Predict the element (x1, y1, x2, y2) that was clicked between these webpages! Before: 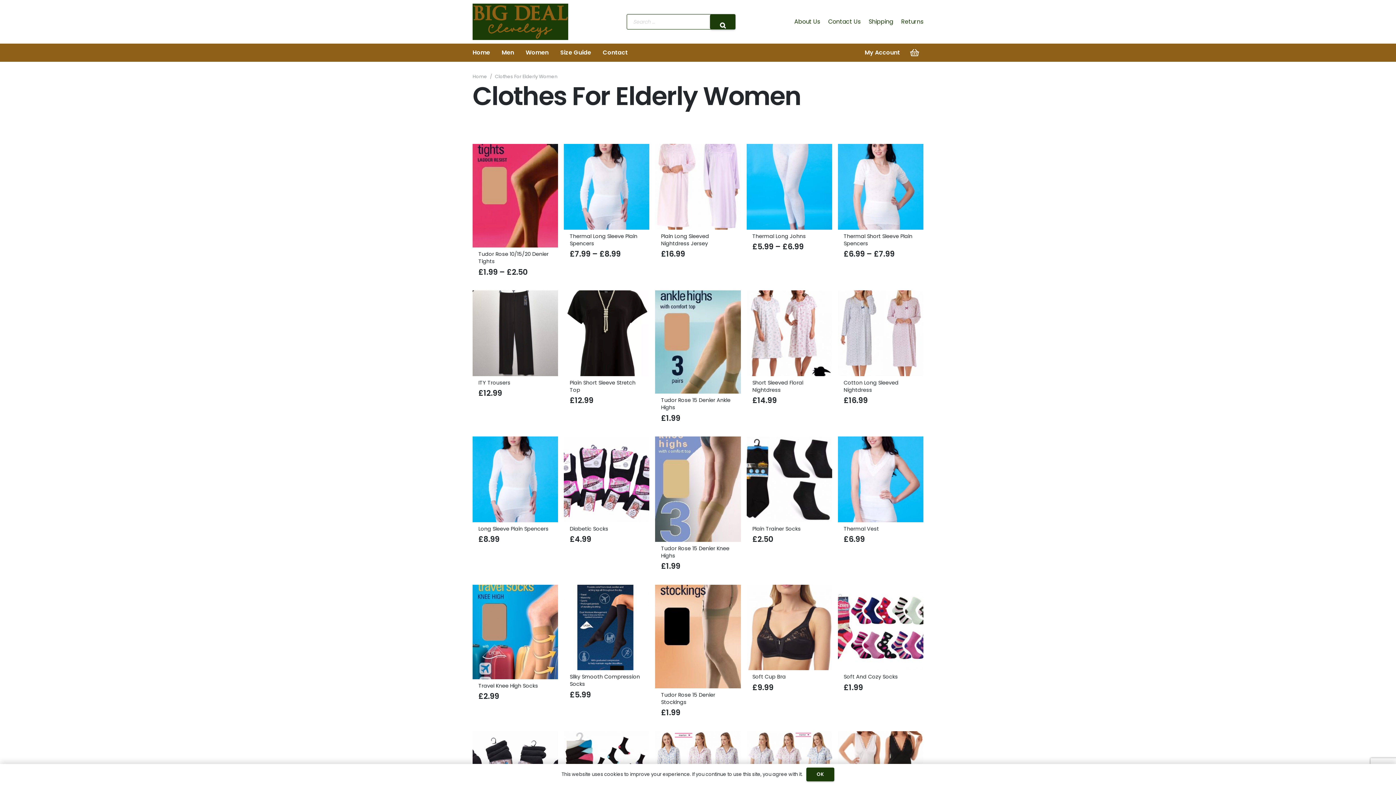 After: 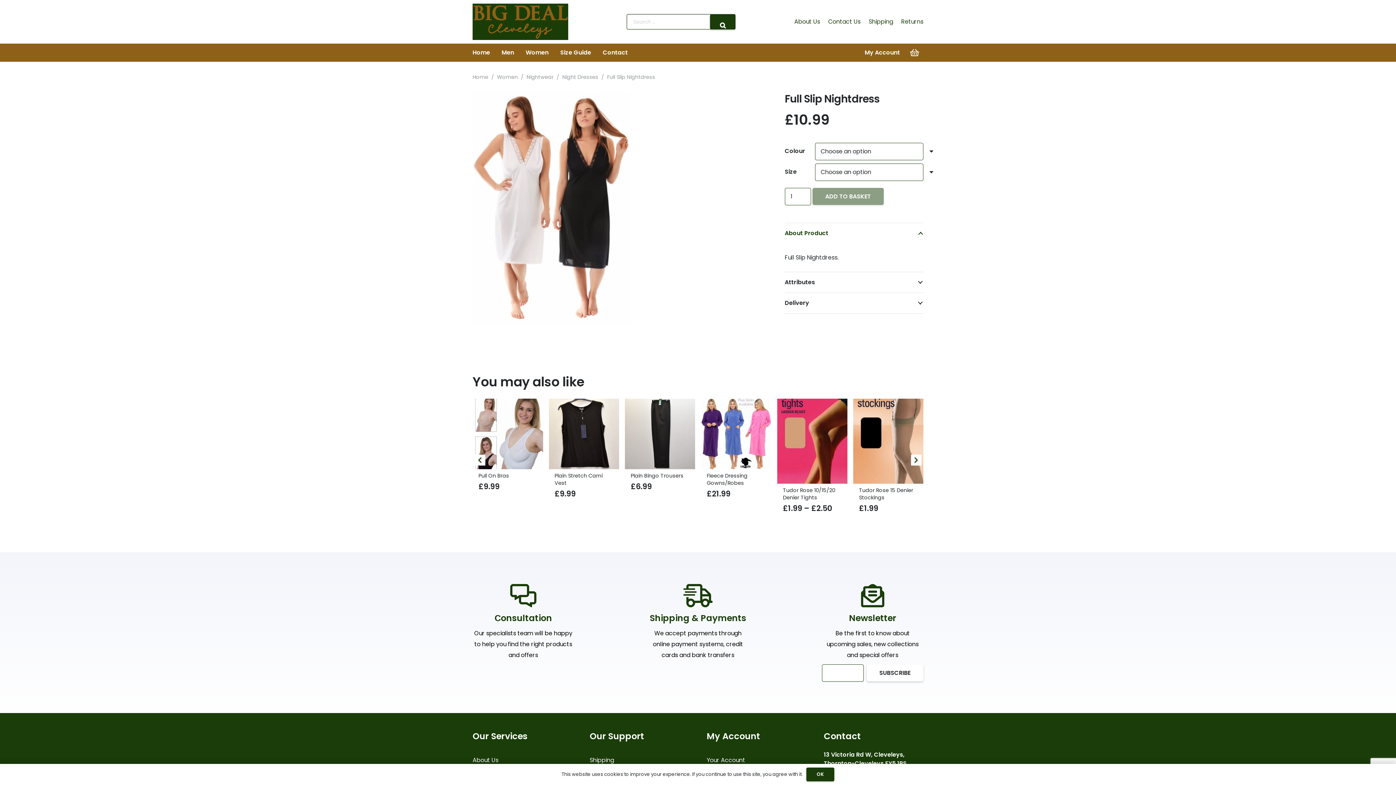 Action: label: Full Slip Nightdress bbox: (838, 732, 923, 741)